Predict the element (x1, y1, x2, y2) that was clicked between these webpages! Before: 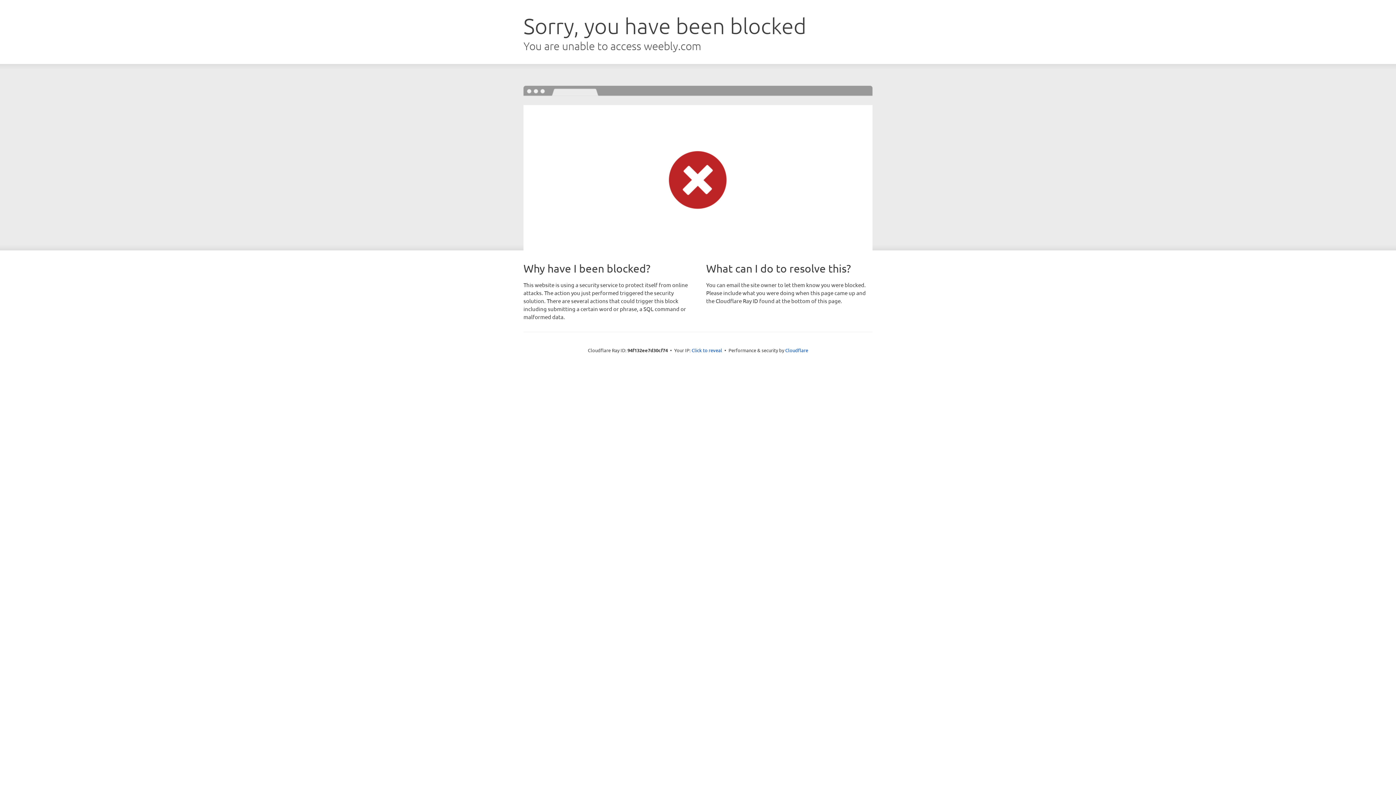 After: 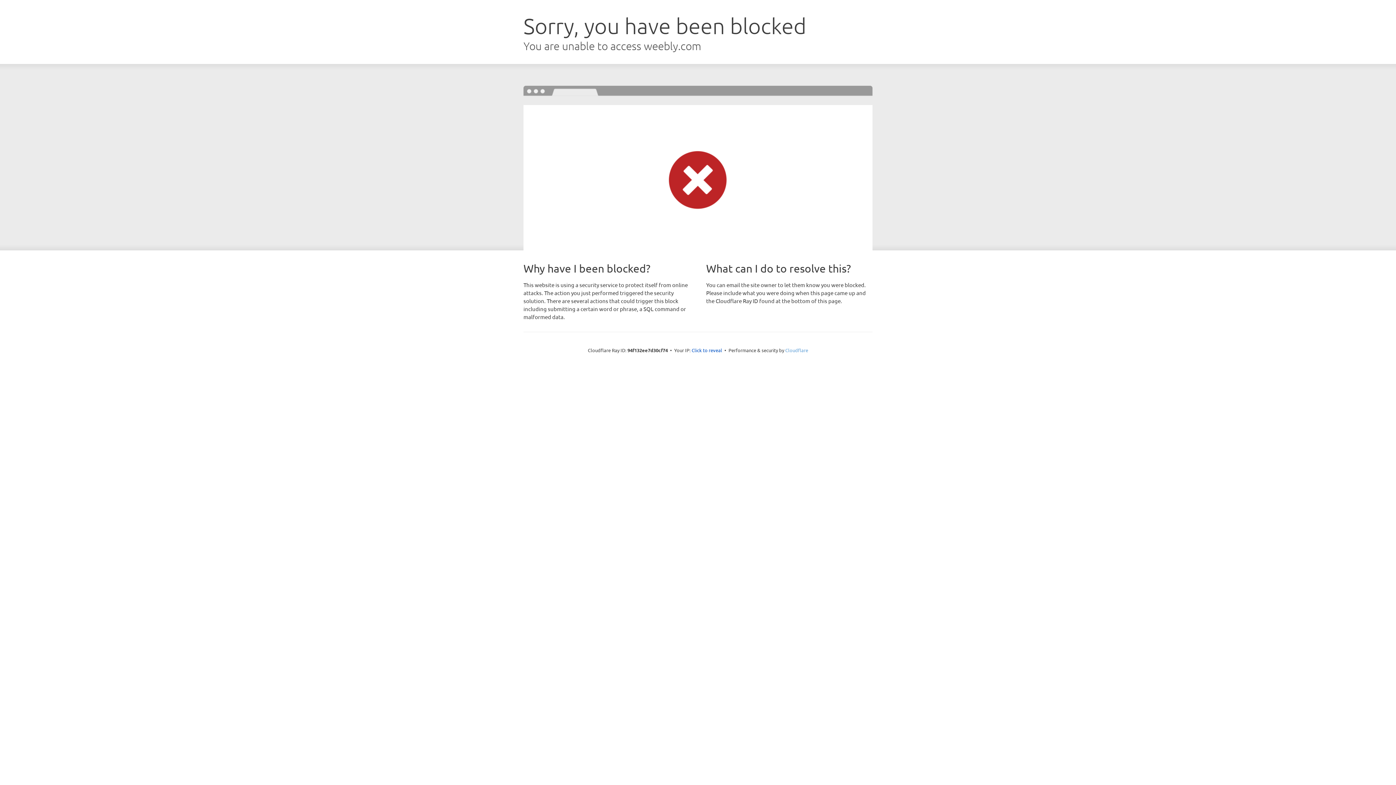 Action: bbox: (785, 347, 808, 353) label: Cloudflare